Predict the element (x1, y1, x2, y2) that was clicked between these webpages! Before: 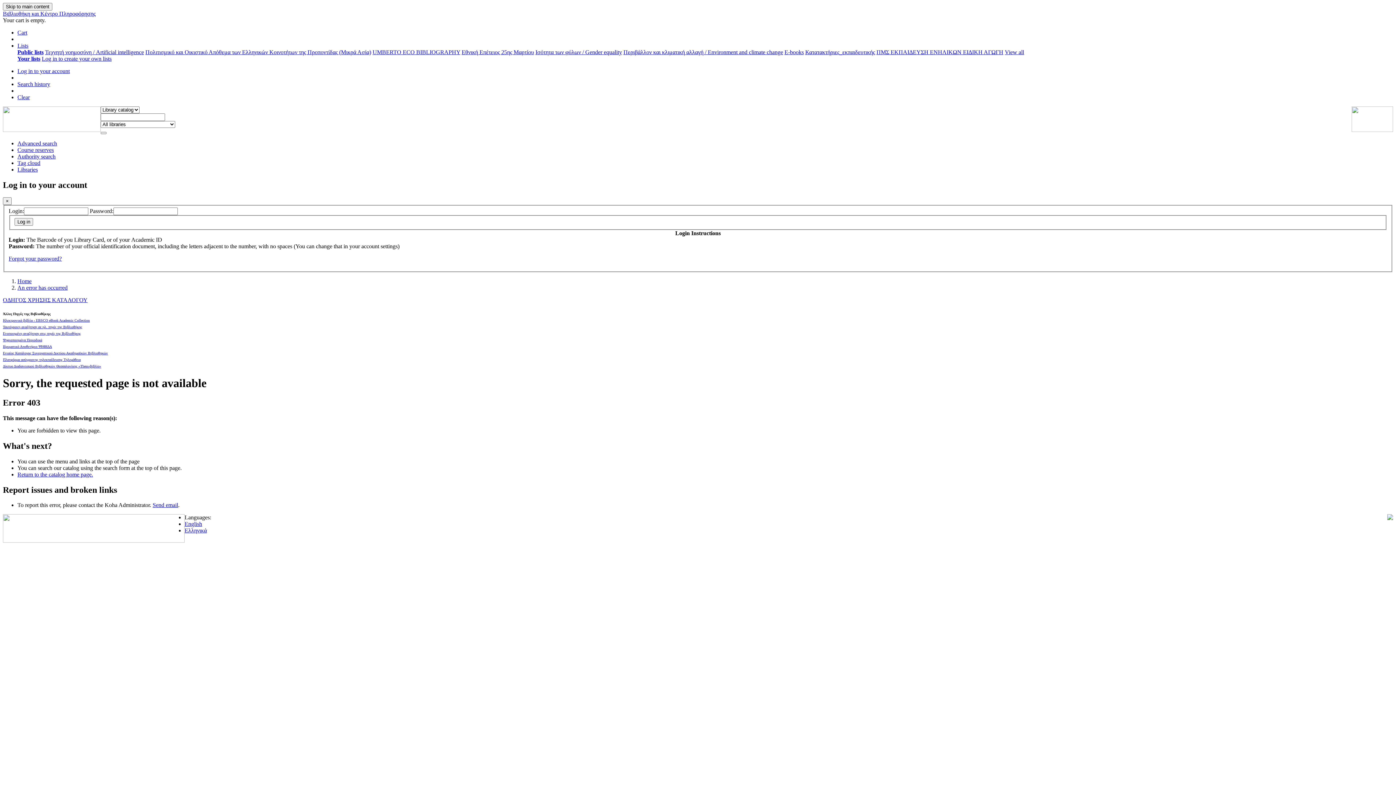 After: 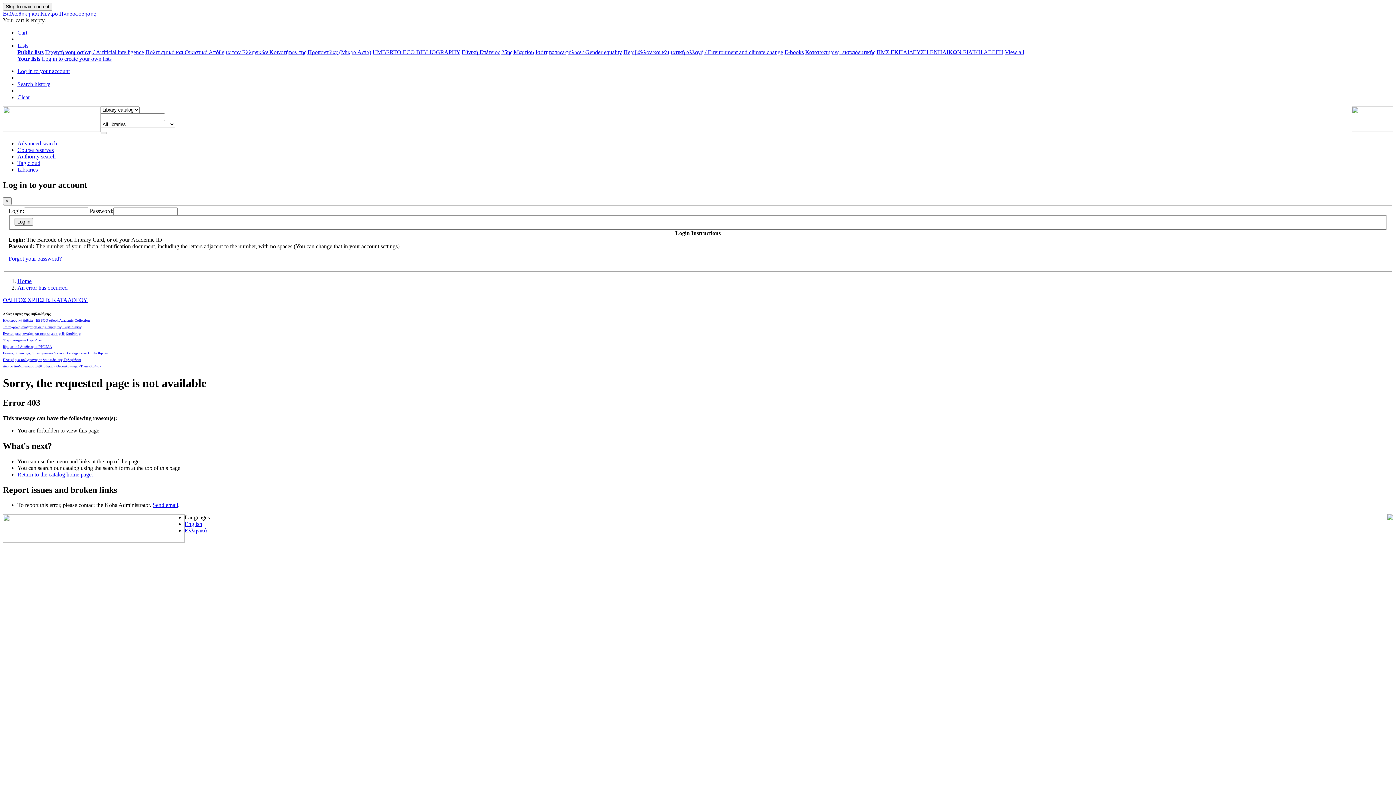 Action: label: Search history bbox: (17, 81, 50, 87)